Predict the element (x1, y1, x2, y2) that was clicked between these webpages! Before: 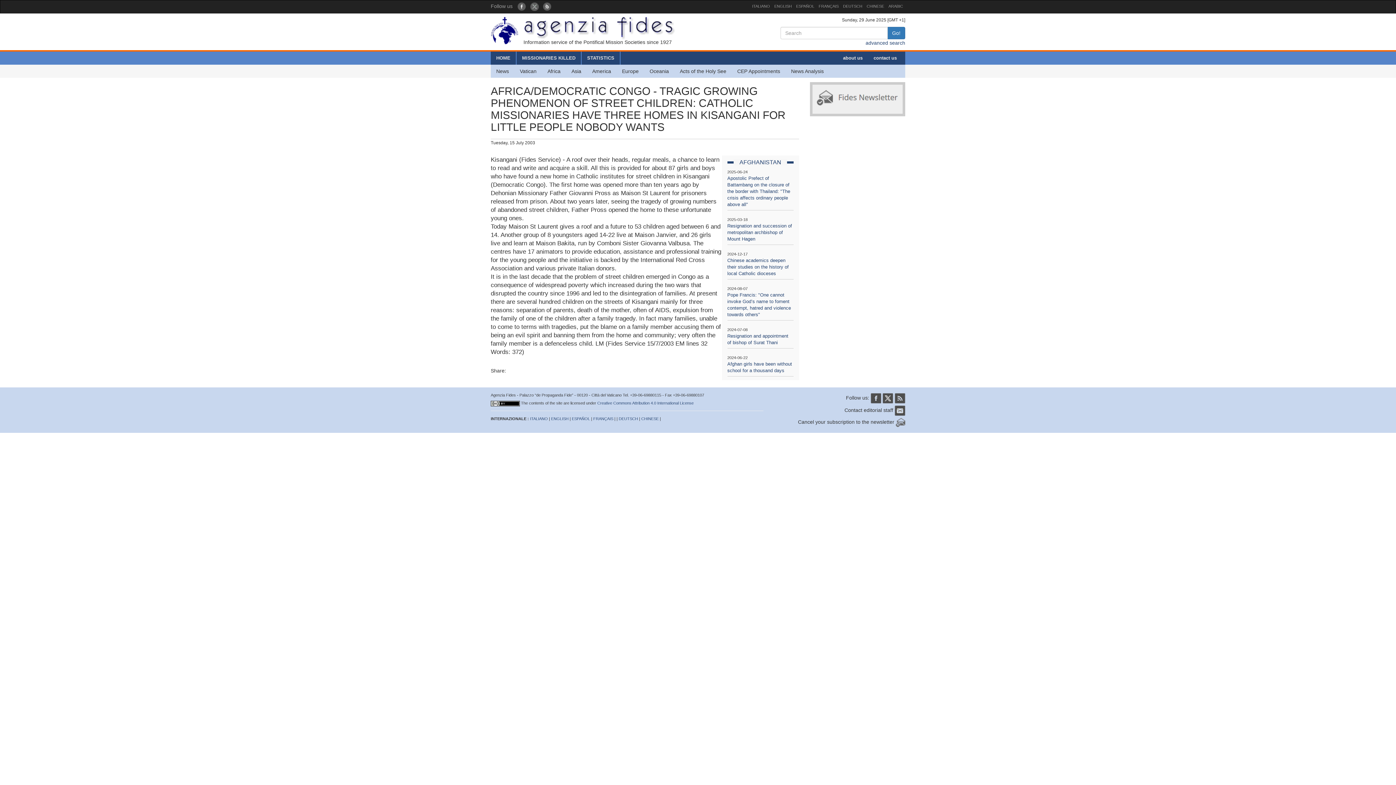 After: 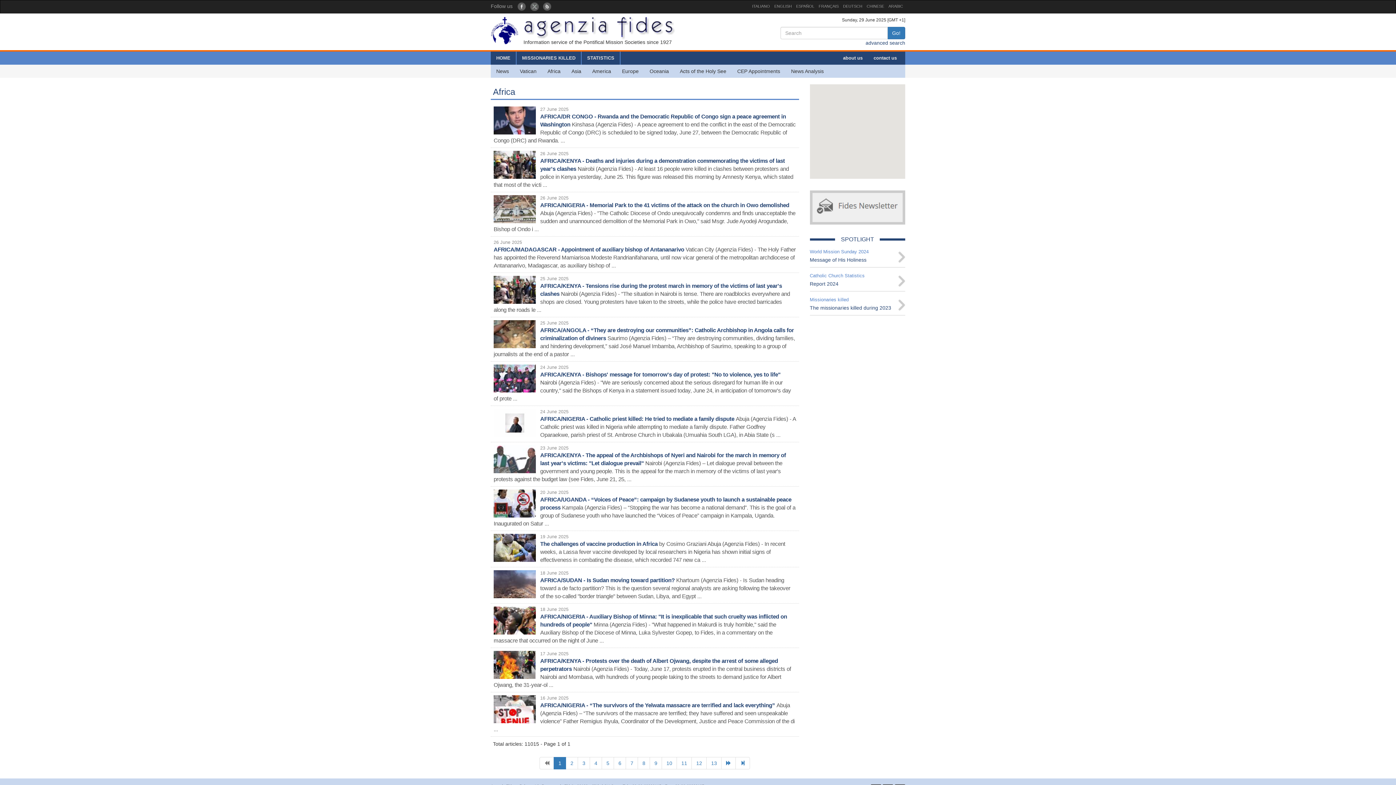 Action: bbox: (542, 64, 566, 77) label: Africa